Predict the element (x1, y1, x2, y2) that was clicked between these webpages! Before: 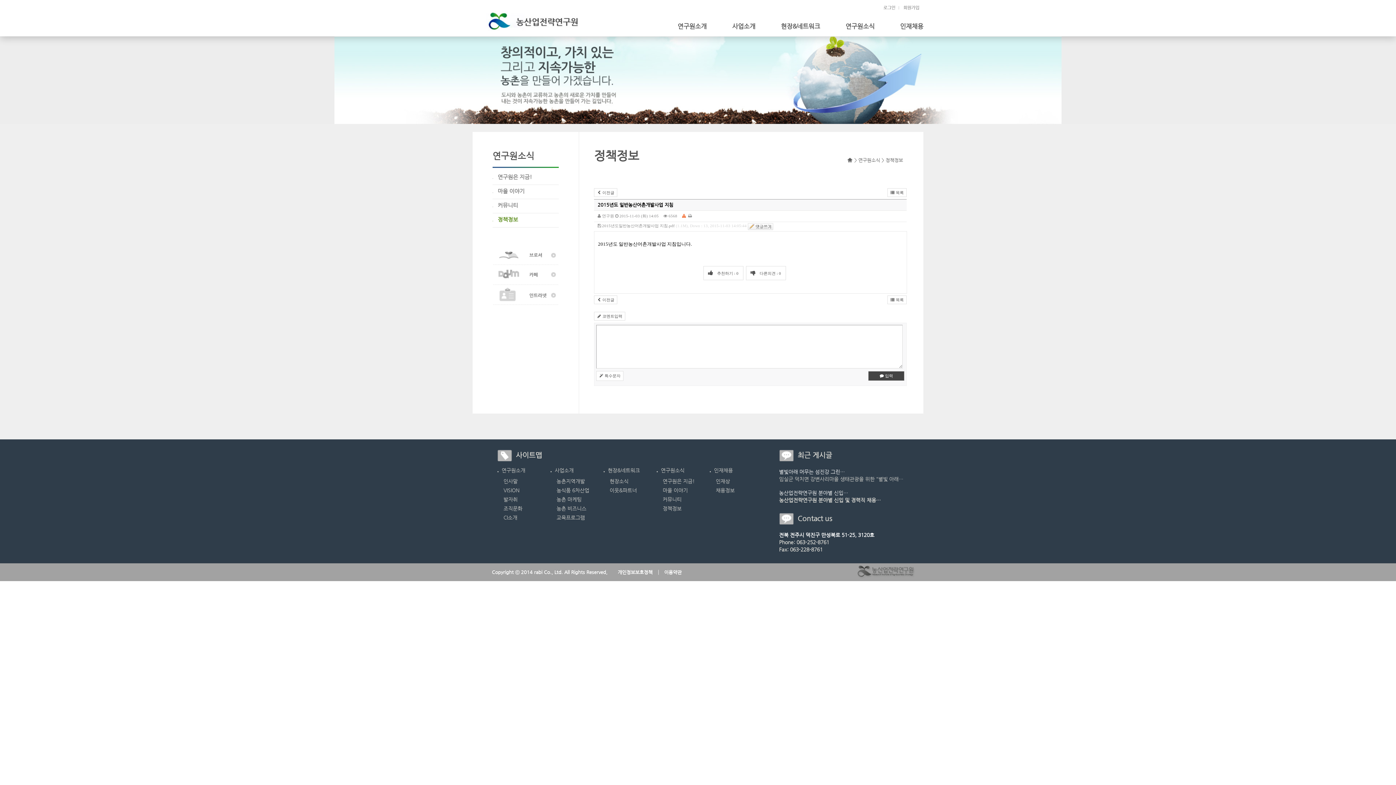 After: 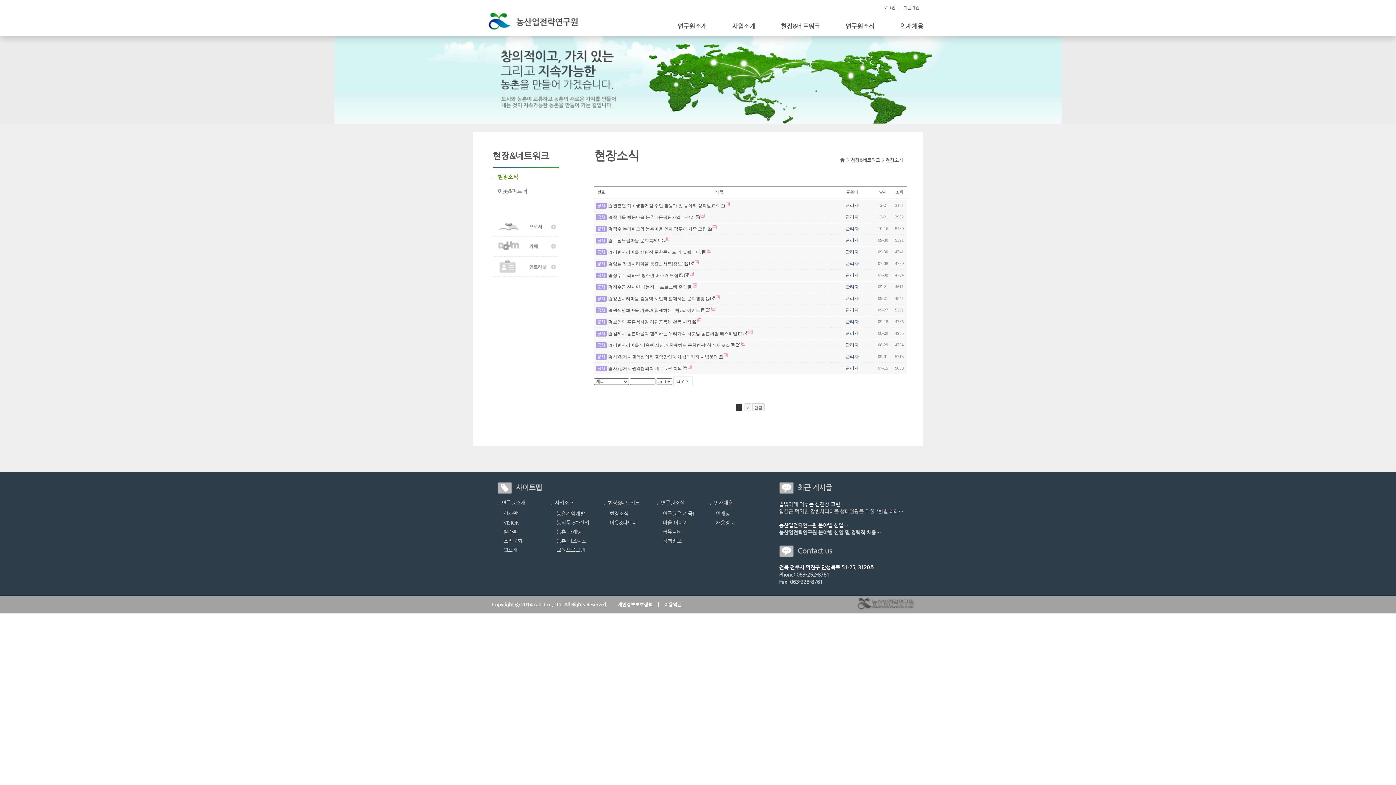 Action: bbox: (781, 22, 820, 29) label: 현장&네트워크